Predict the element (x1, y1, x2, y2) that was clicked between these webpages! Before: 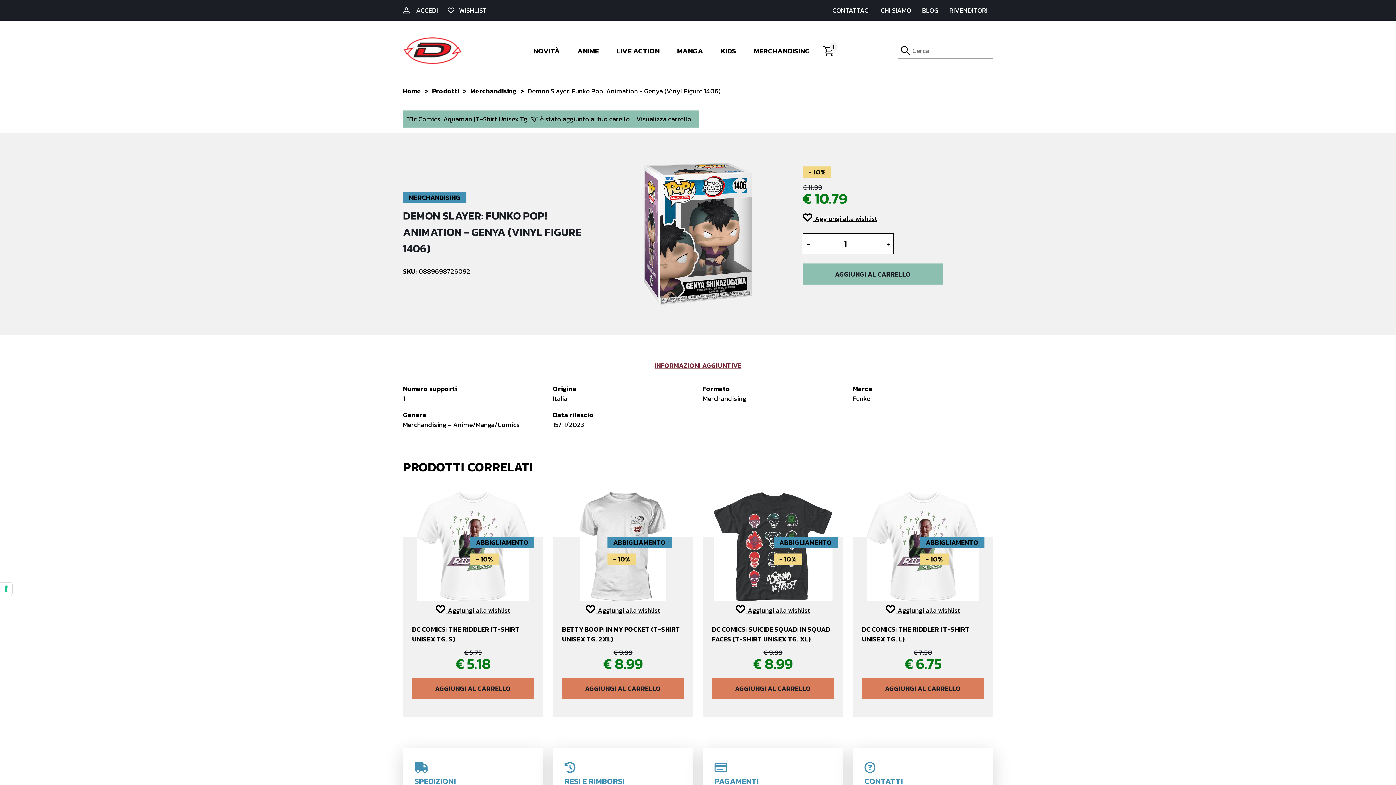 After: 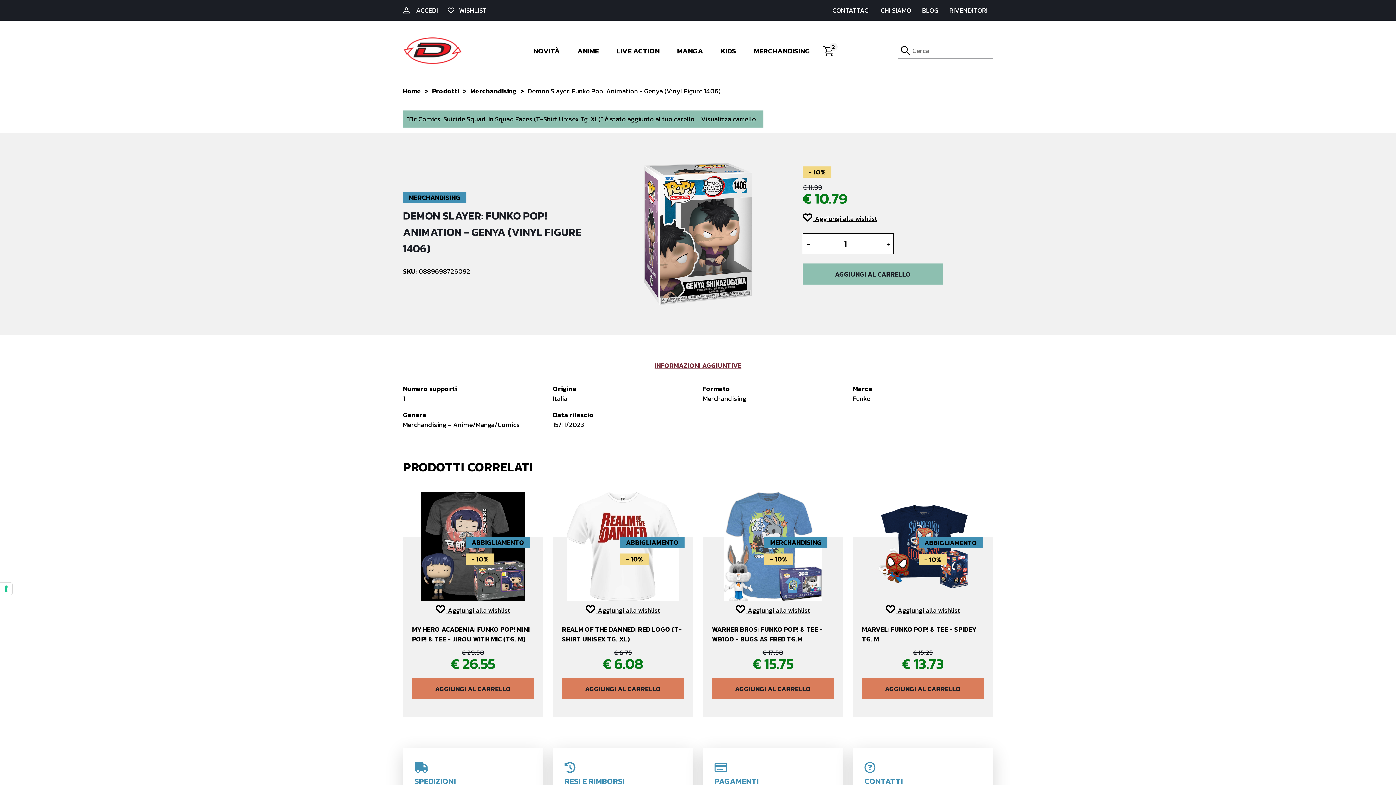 Action: bbox: (712, 678, 834, 699) label: AGGIUNGI AL CARRELLO